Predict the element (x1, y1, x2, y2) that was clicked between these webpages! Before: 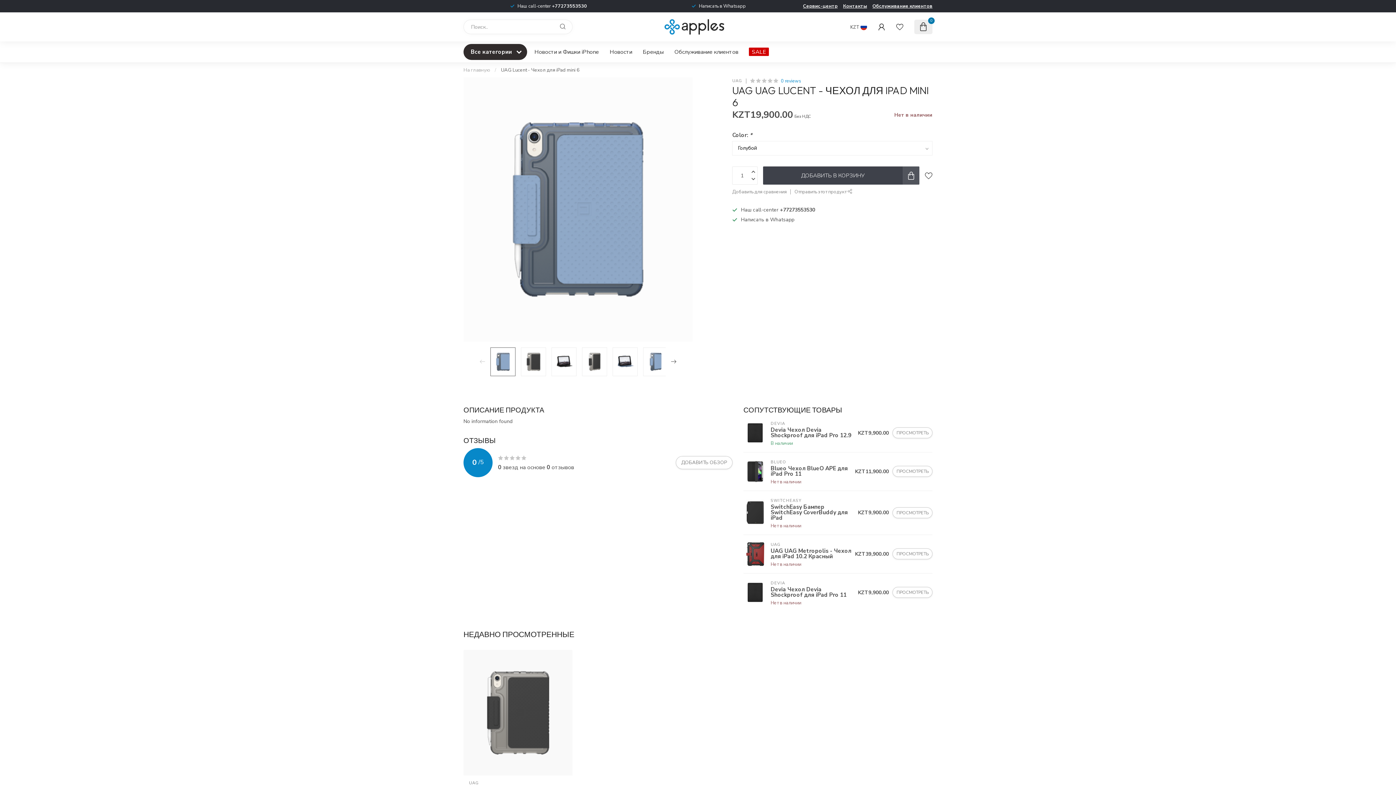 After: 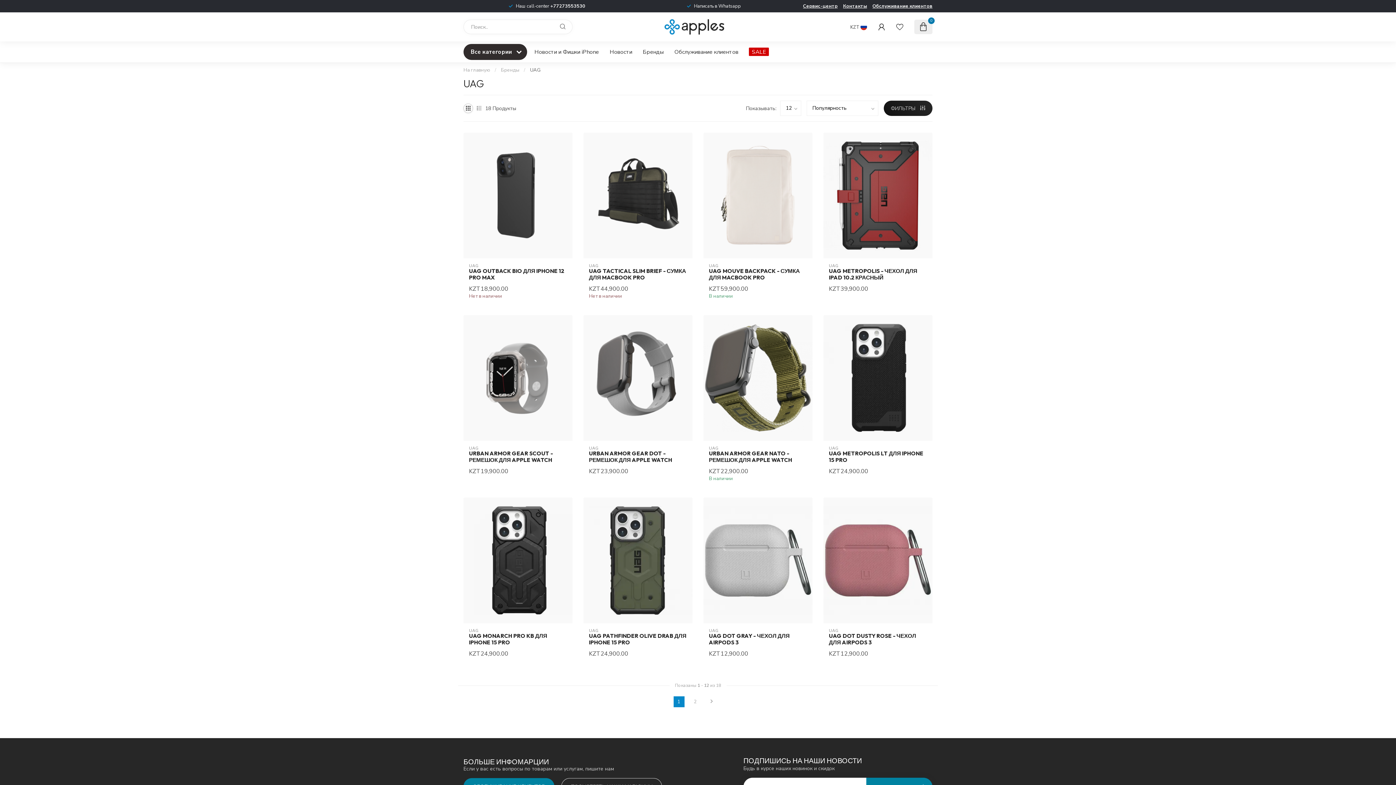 Action: label: UAG bbox: (732, 78, 742, 82)